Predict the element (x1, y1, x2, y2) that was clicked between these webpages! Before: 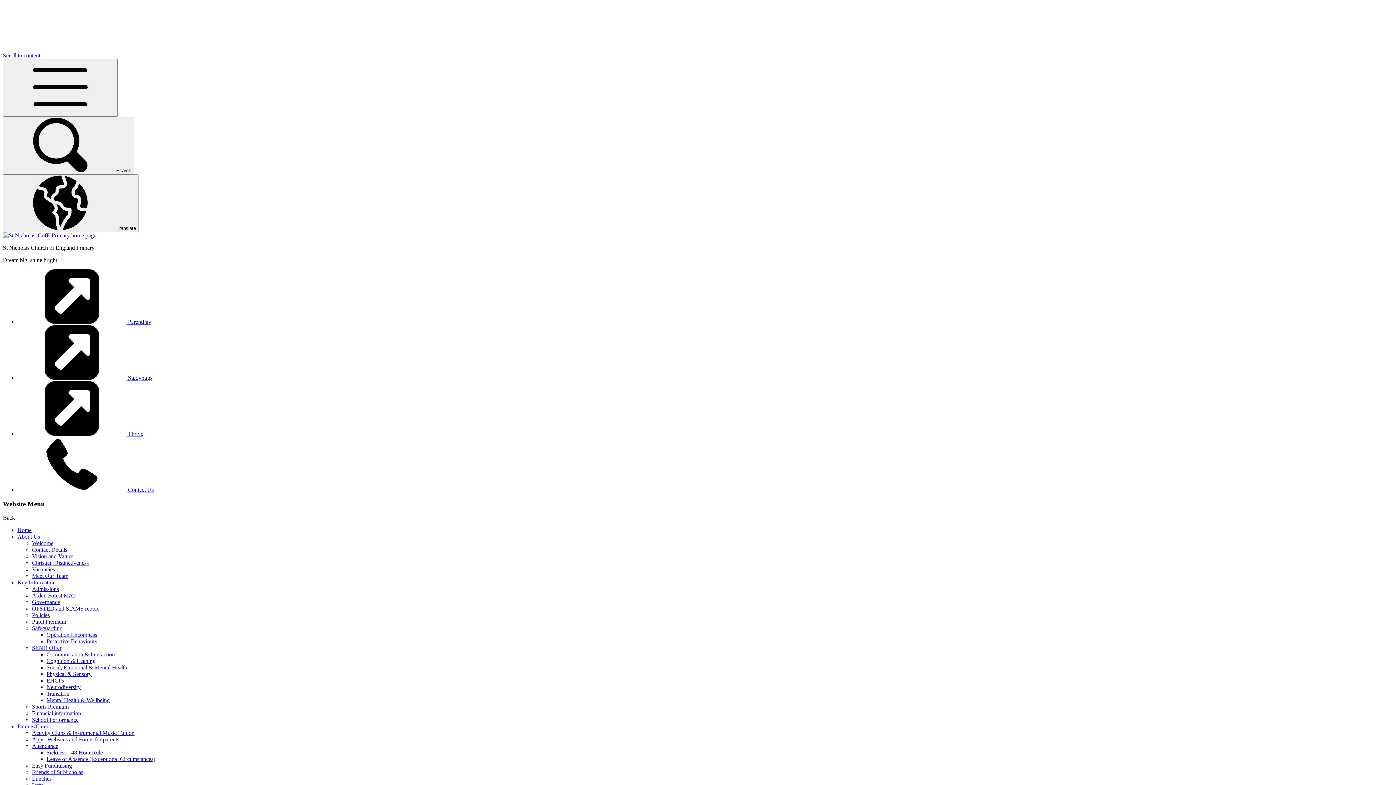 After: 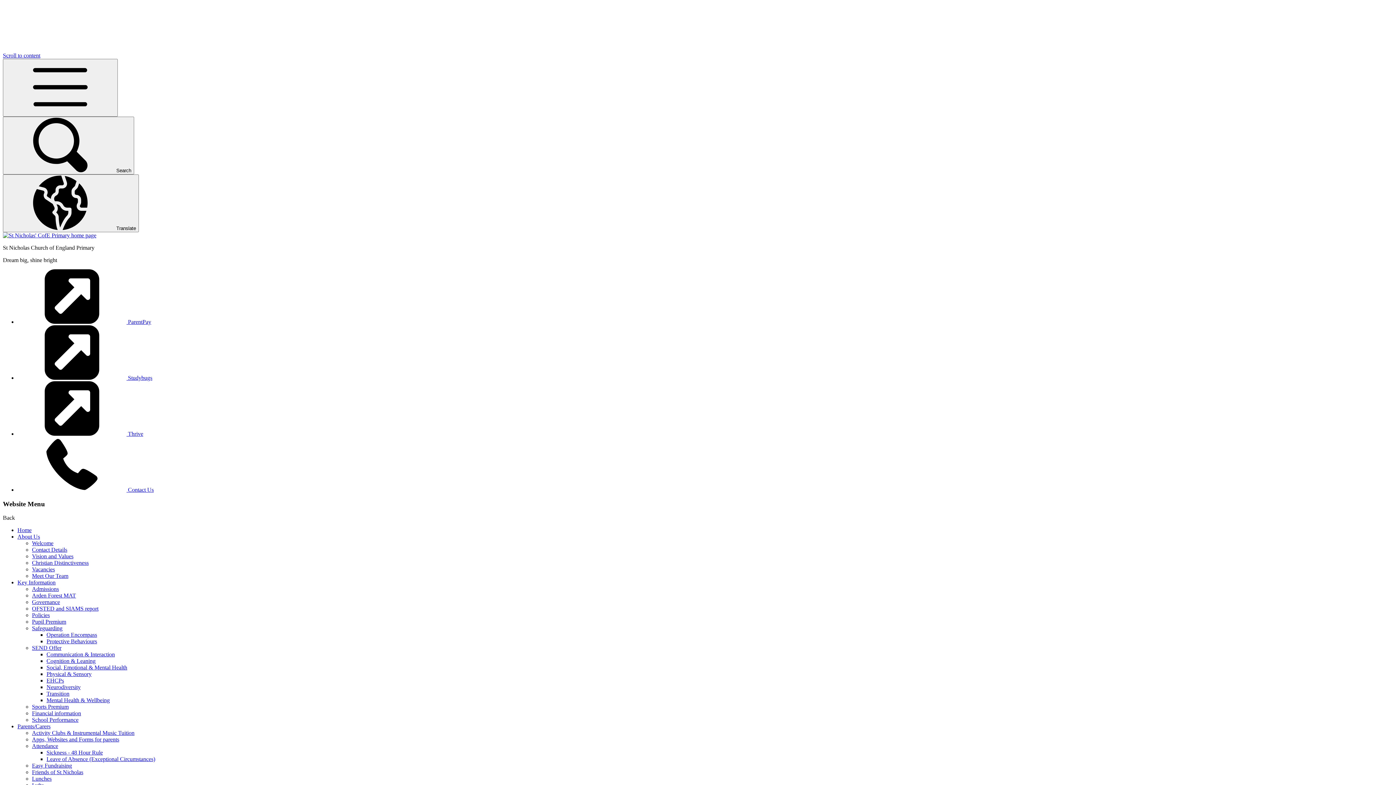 Action: bbox: (32, 769, 83, 775) label: Friends of St Nicholas